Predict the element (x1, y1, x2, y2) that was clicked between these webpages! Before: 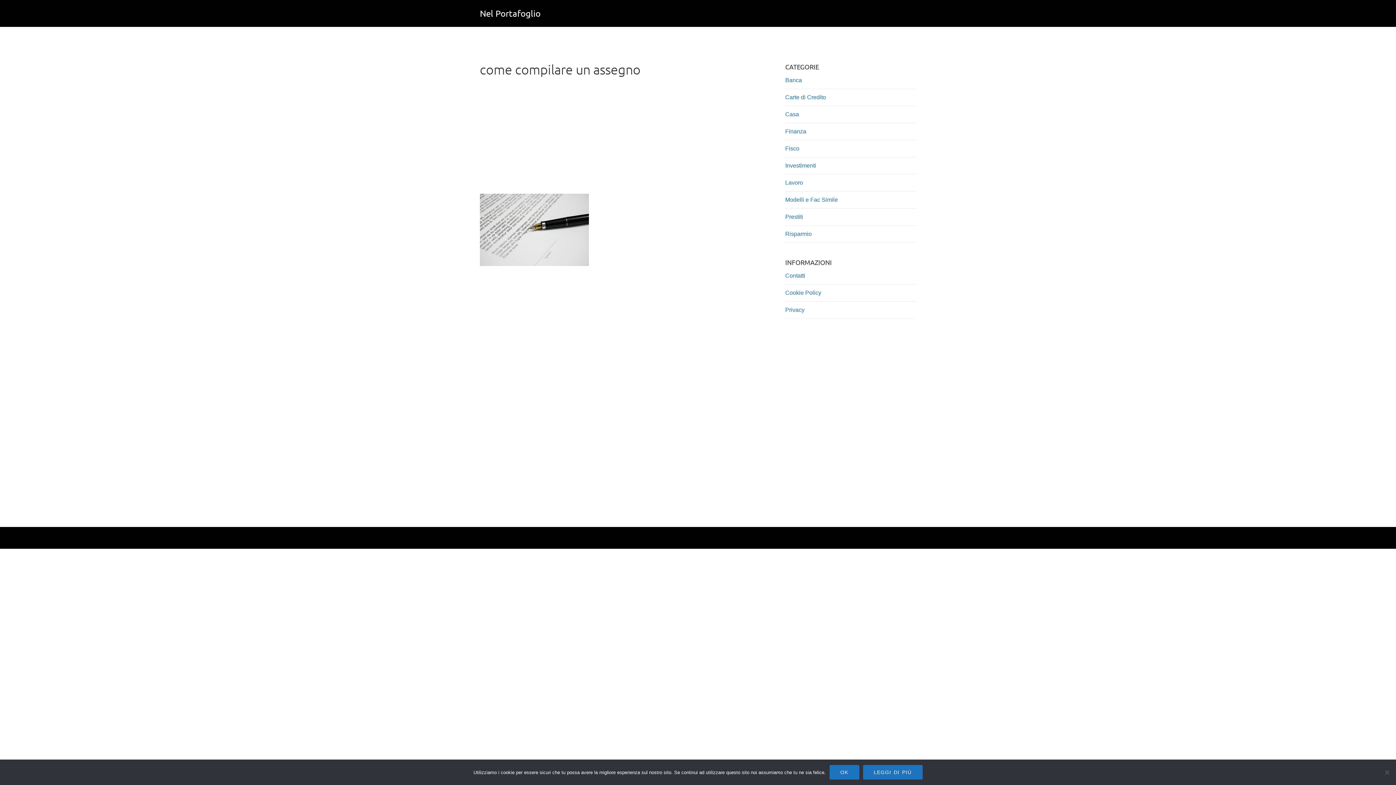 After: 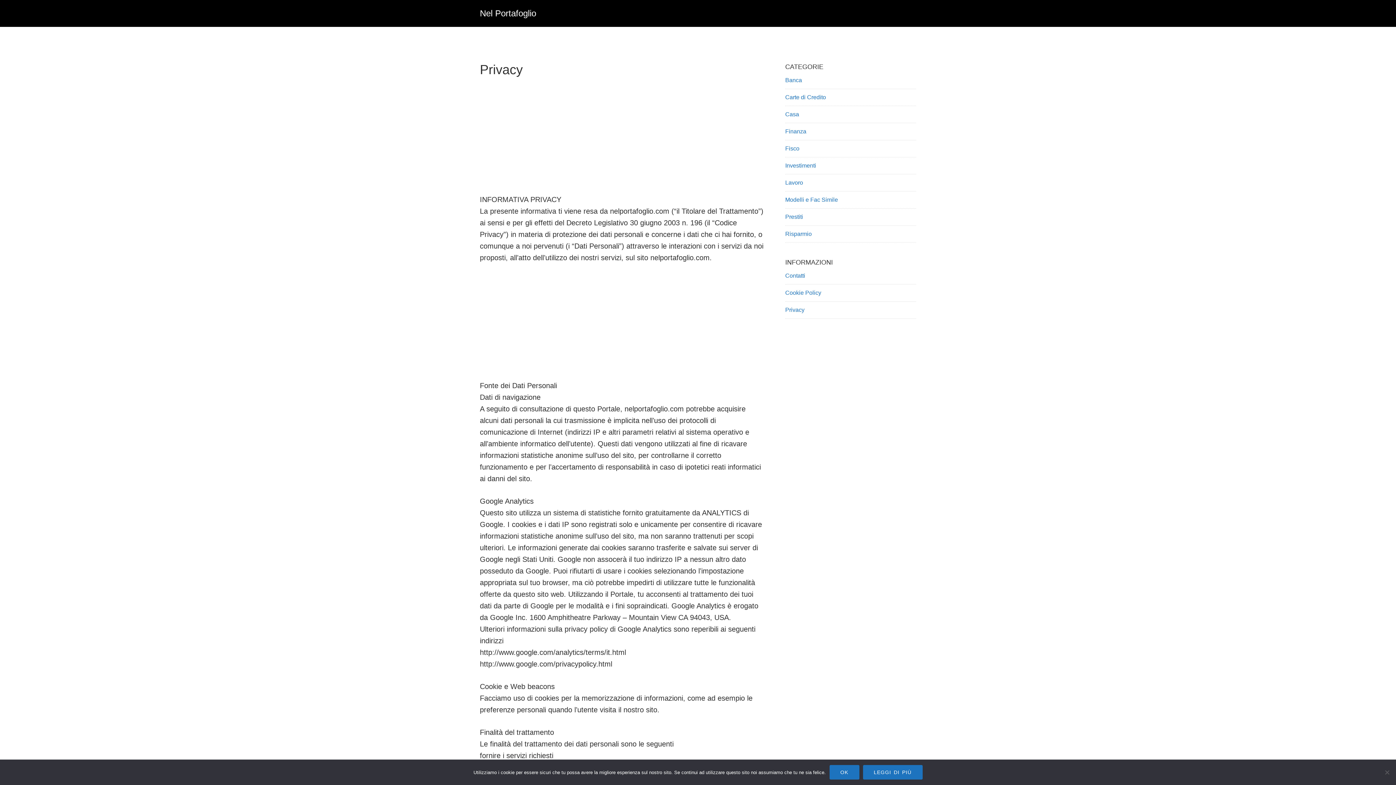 Action: label: Privacy bbox: (785, 306, 804, 313)